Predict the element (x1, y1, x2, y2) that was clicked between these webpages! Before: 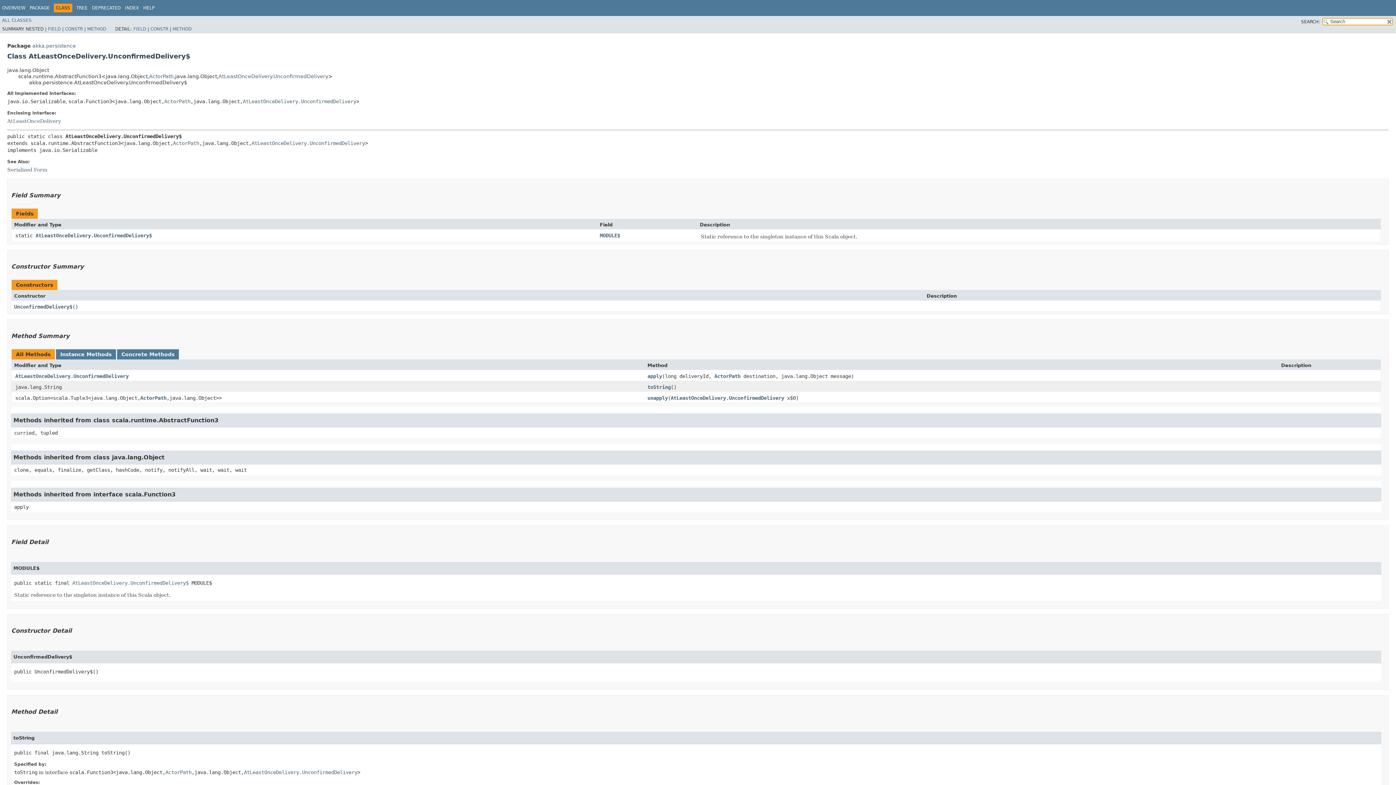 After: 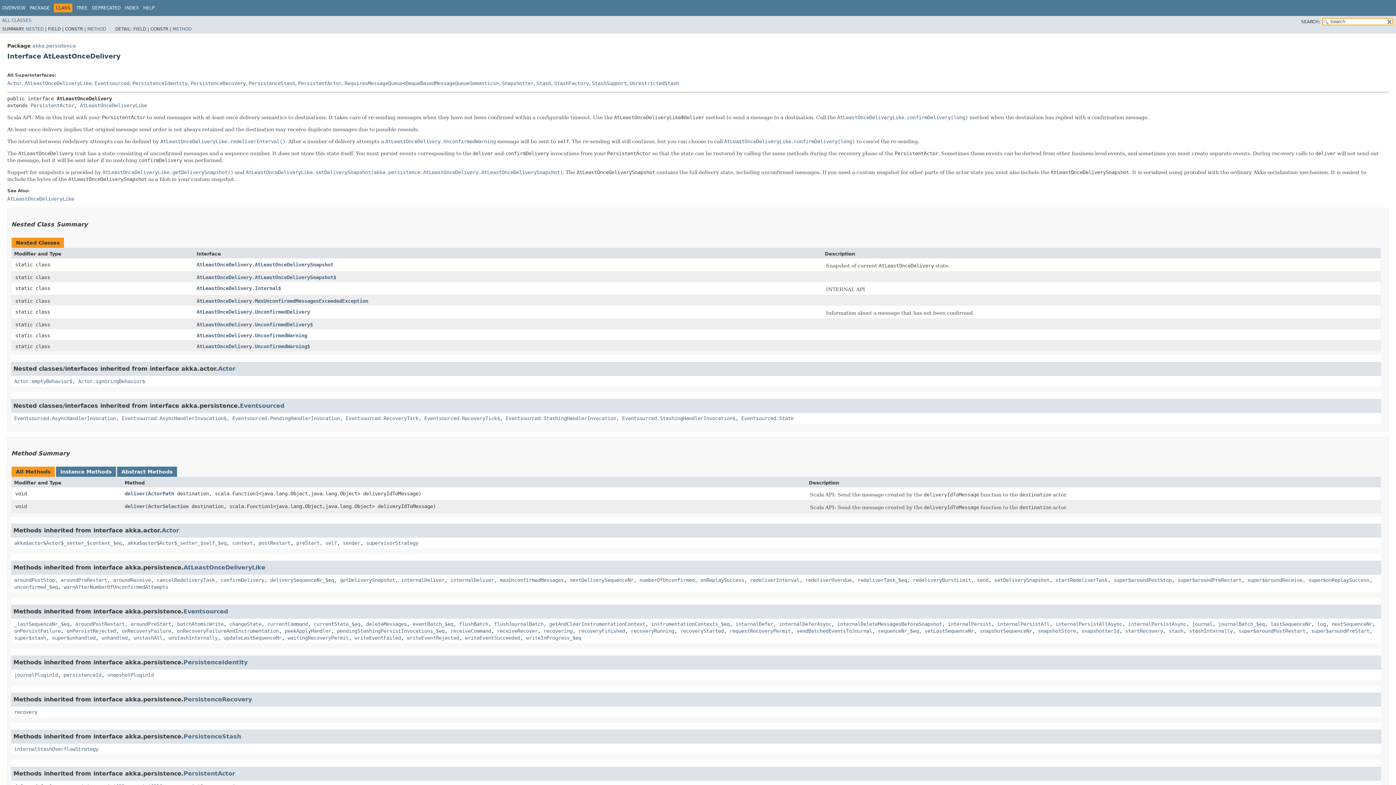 Action: bbox: (7, 118, 61, 123) label: AtLeastOnceDelivery